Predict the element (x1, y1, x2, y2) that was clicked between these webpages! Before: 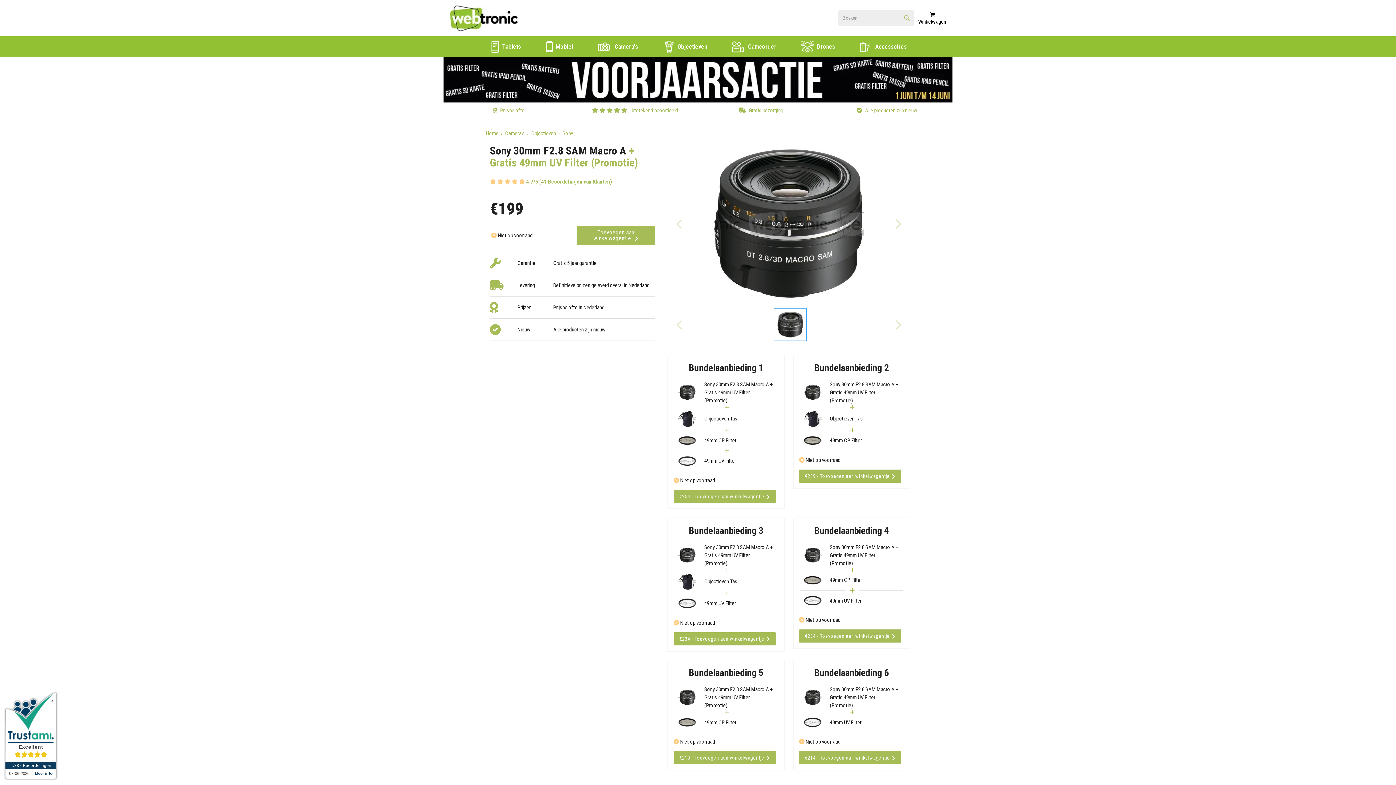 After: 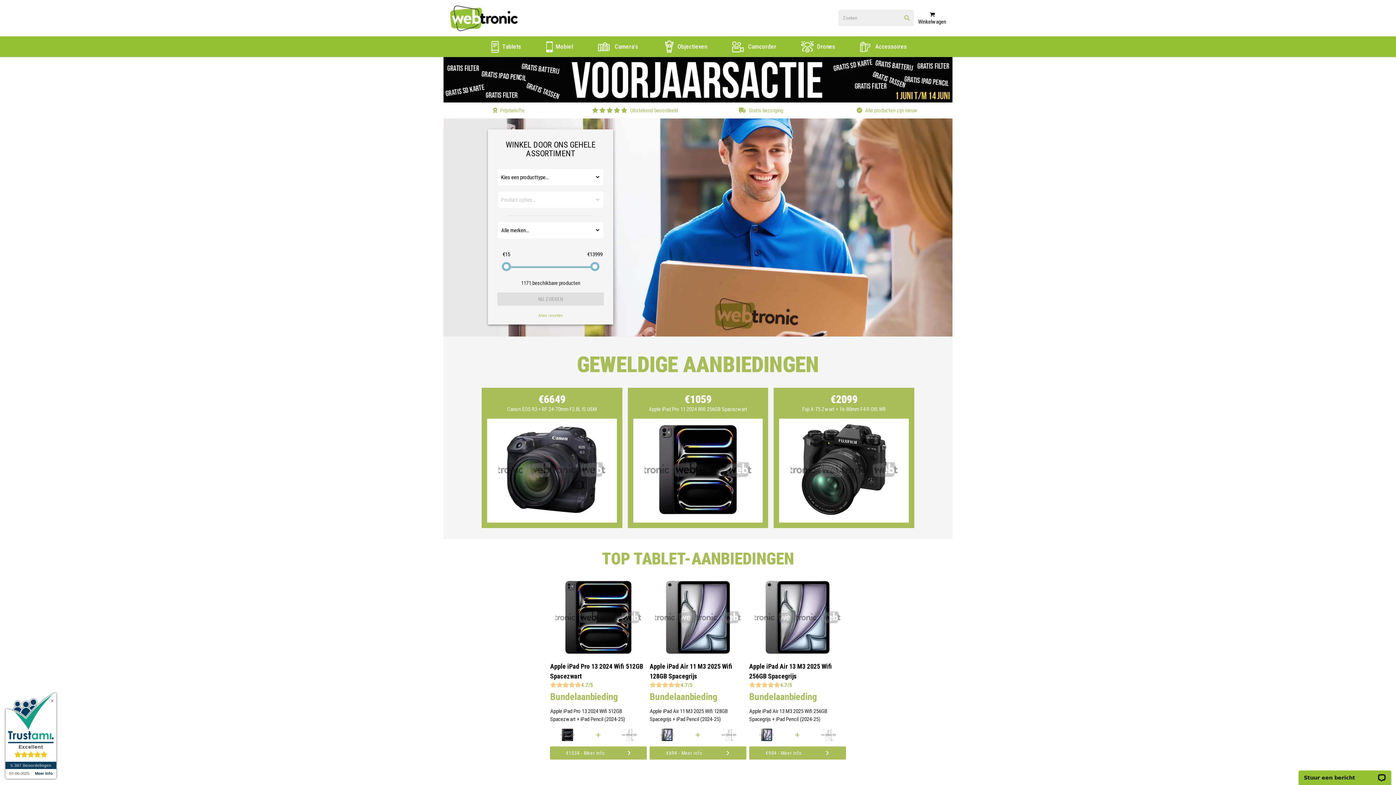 Action: label: Click to view search results bbox: (904, 14, 909, 22)